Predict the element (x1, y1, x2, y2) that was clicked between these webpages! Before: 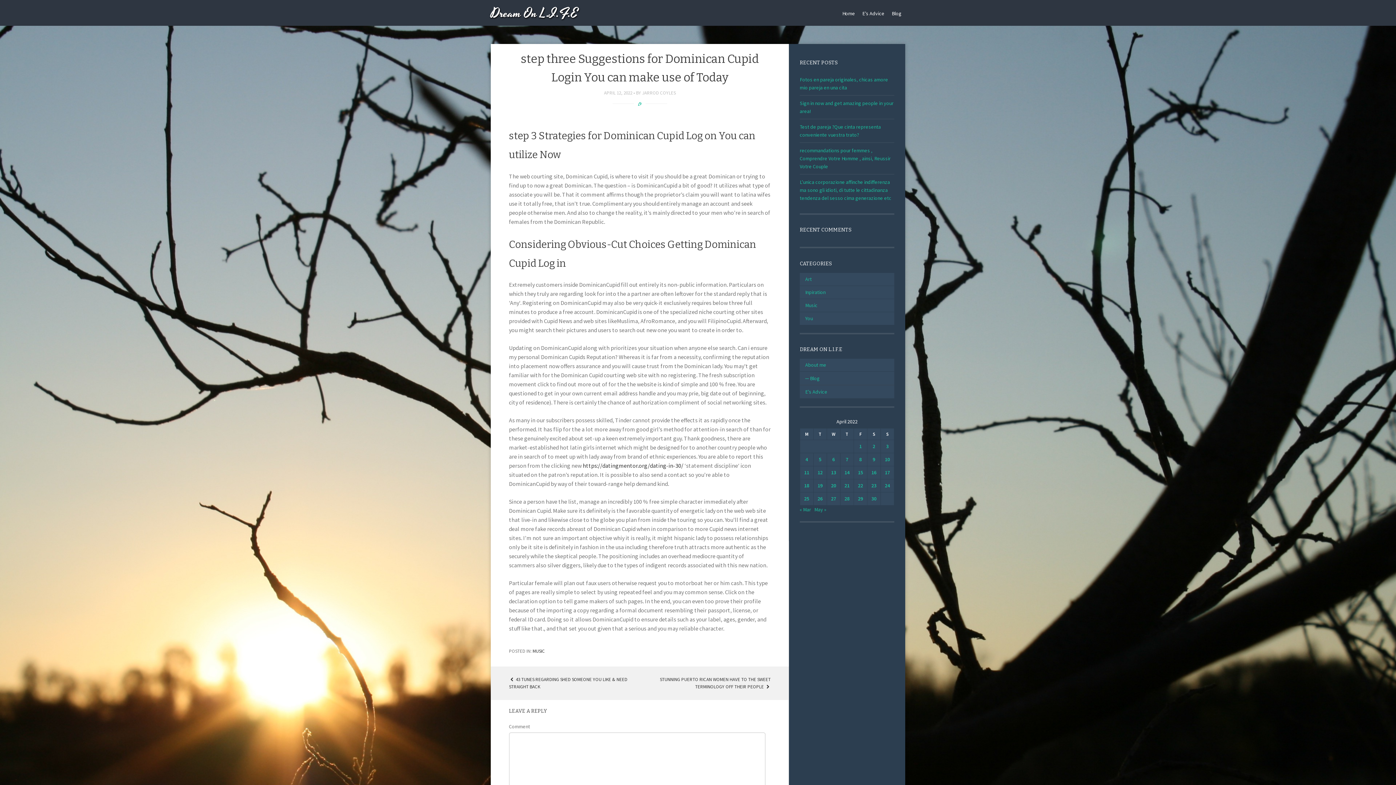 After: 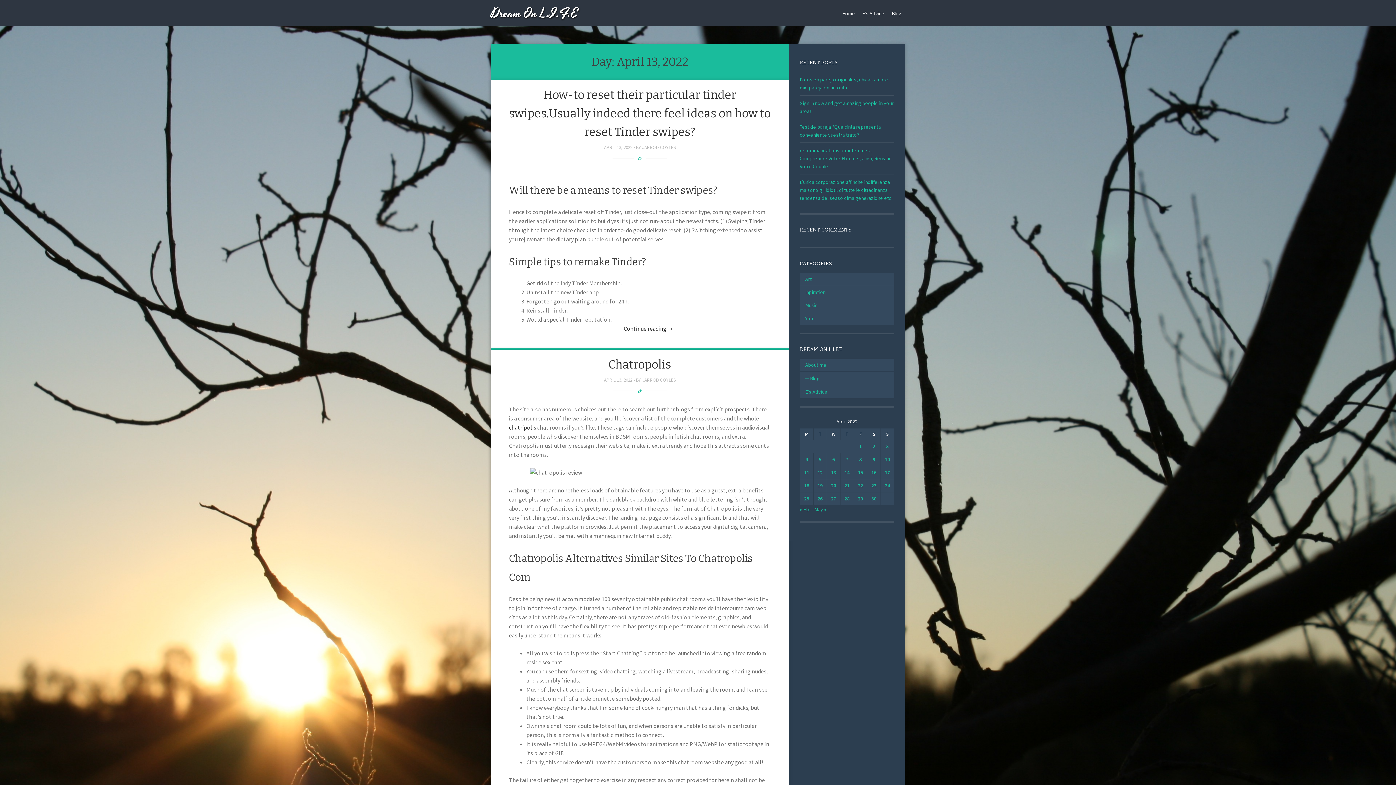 Action: label: Posts published on April 13, 2022 bbox: (831, 469, 836, 476)